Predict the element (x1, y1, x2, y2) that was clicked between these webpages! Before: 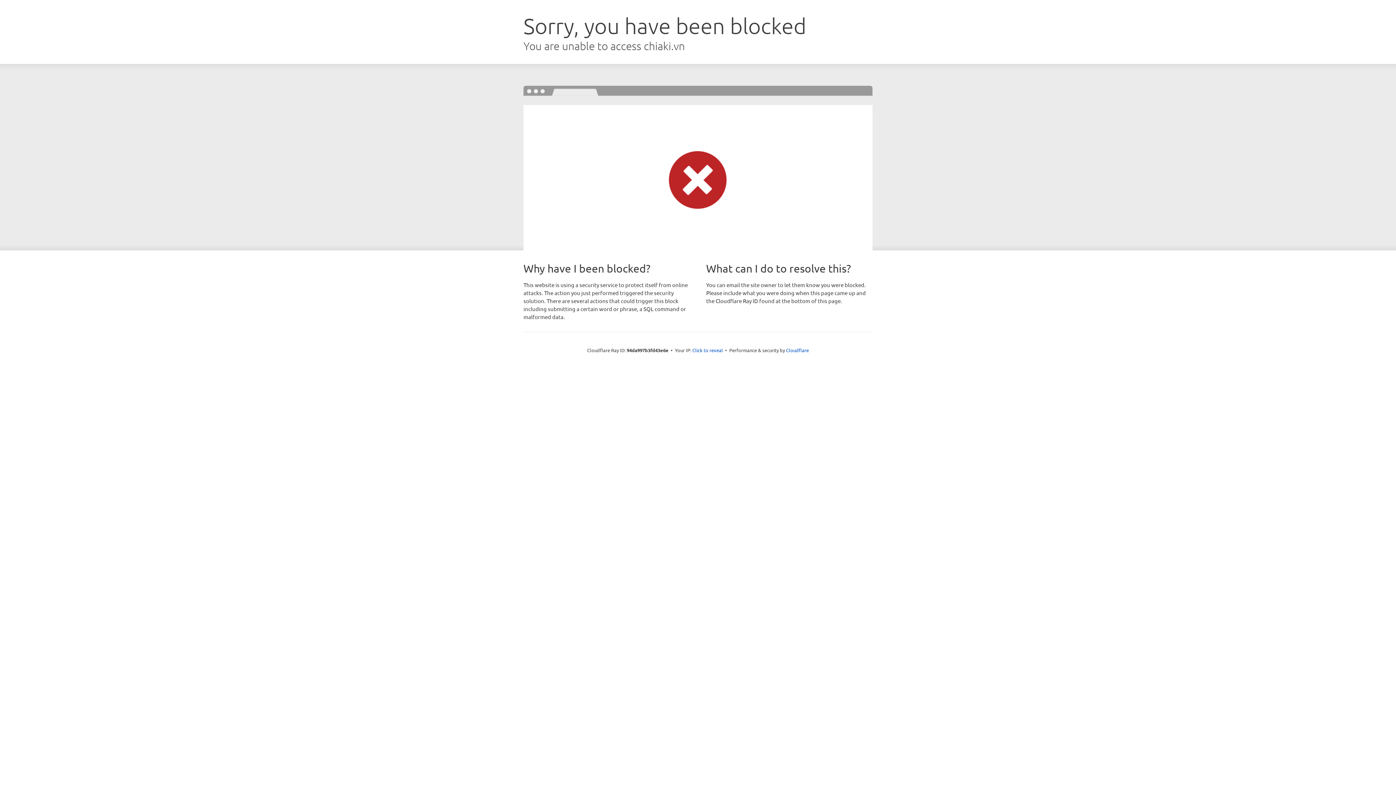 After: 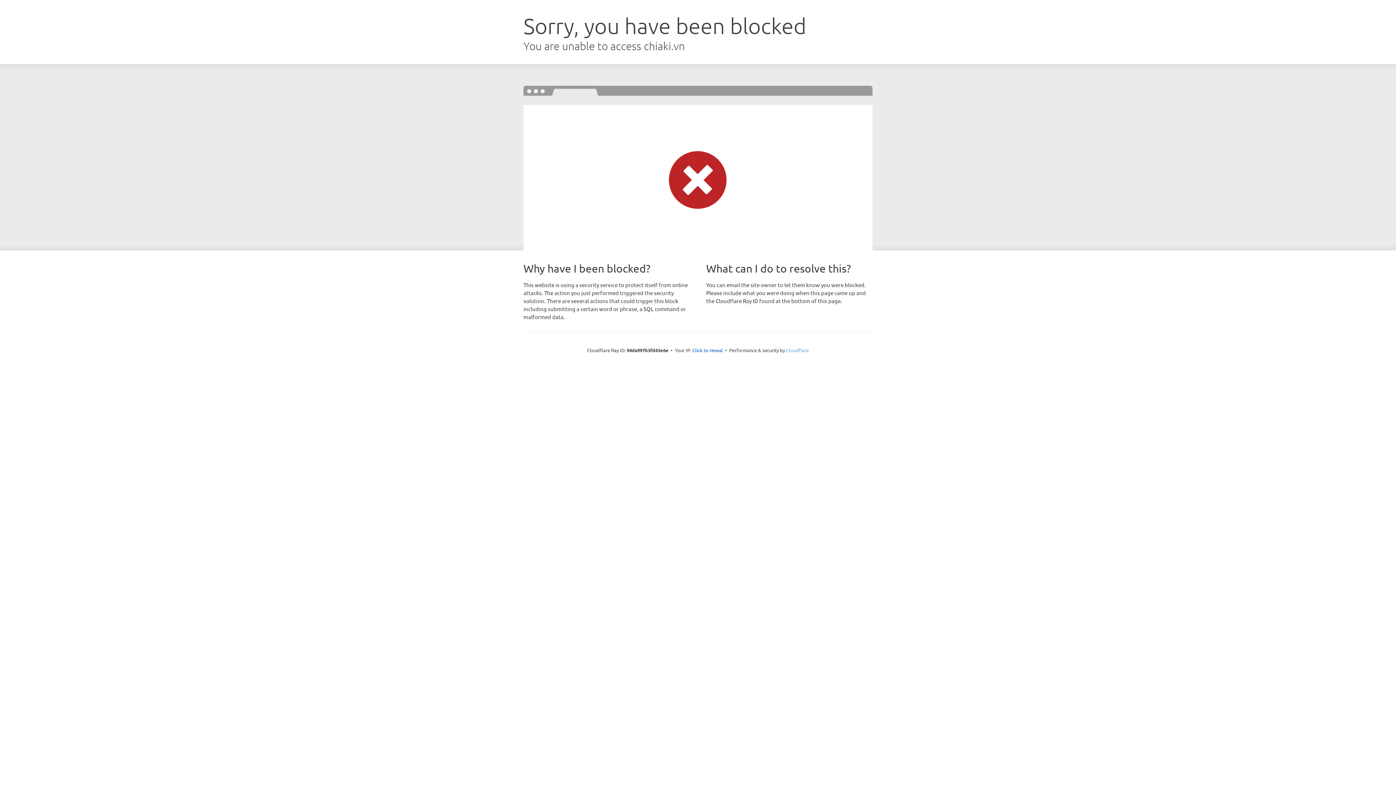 Action: label: Cloudflare bbox: (786, 347, 809, 353)